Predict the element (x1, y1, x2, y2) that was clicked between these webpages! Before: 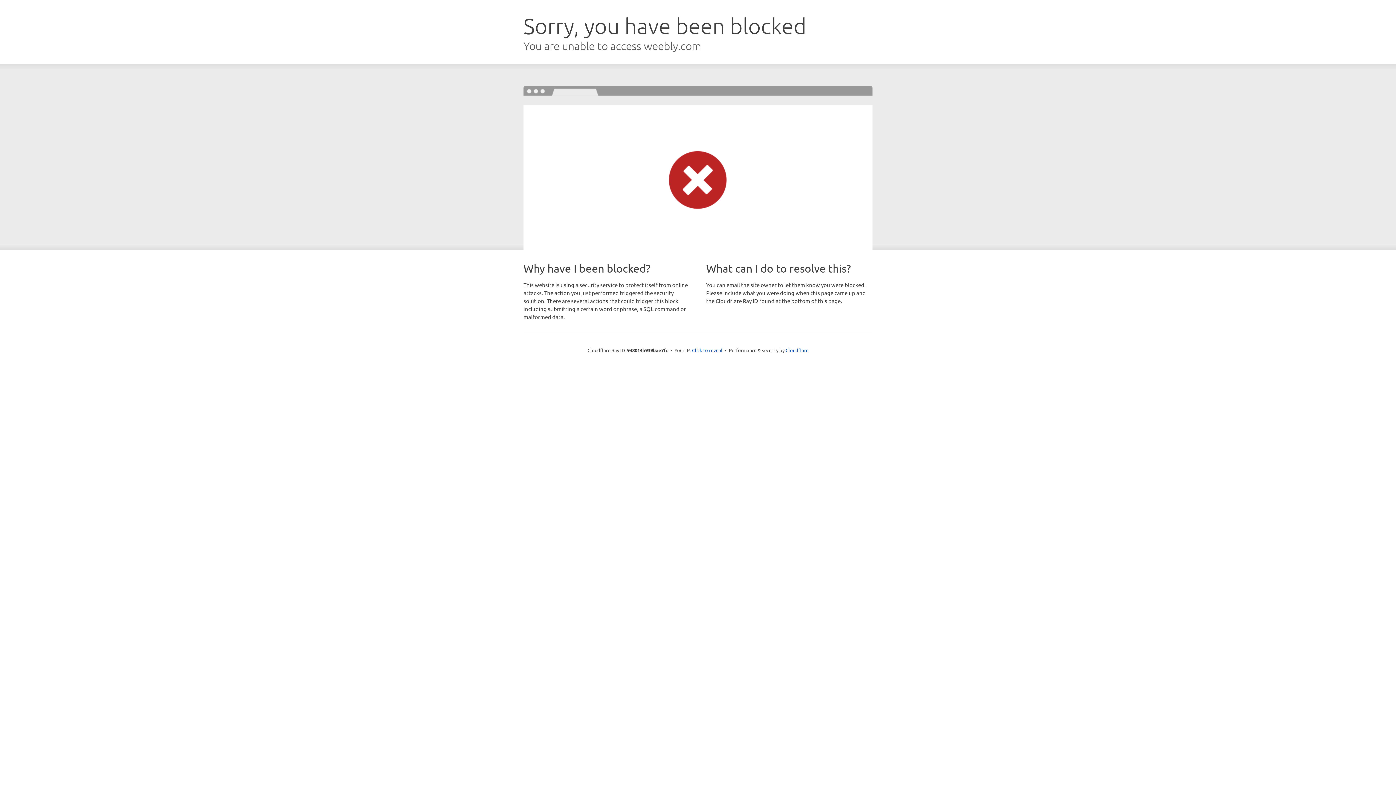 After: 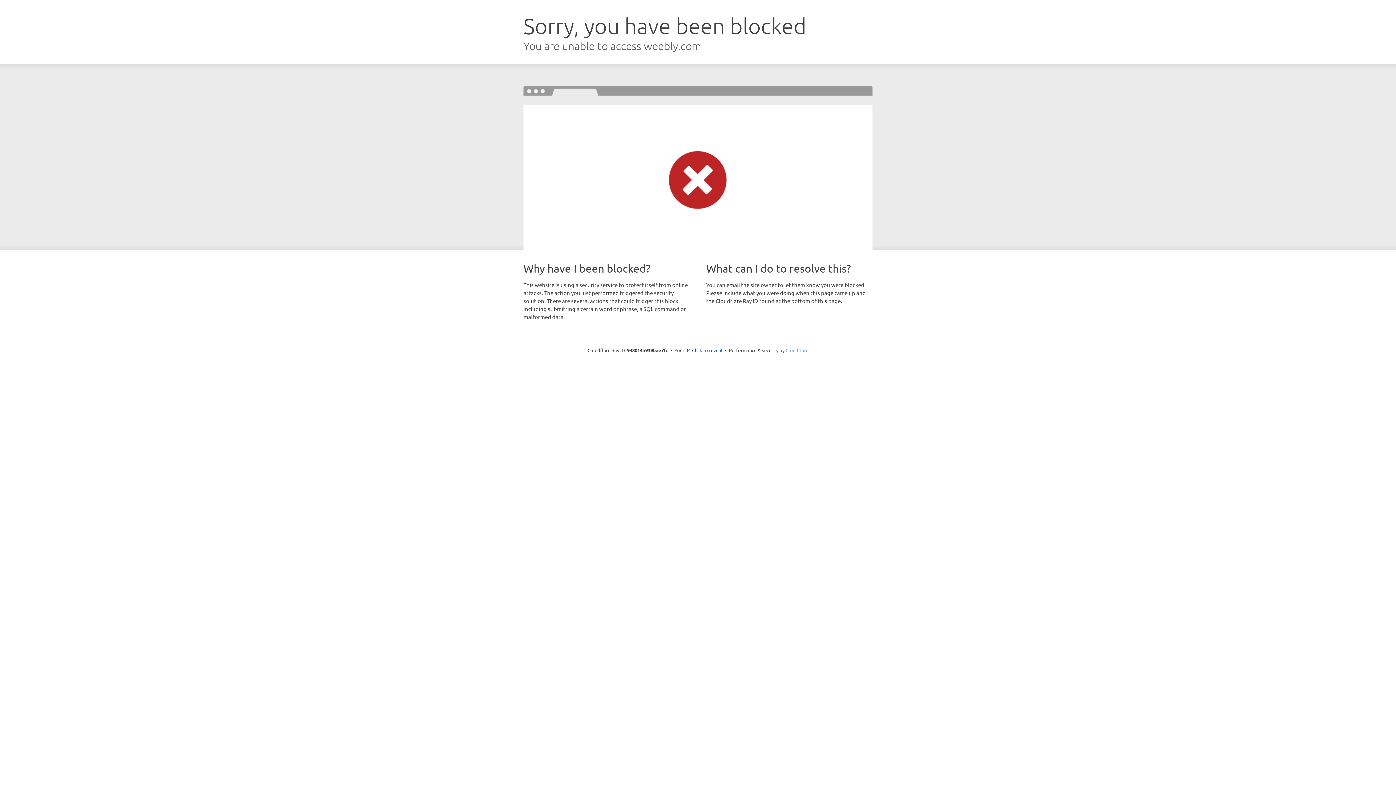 Action: label: Cloudflare bbox: (785, 347, 808, 353)